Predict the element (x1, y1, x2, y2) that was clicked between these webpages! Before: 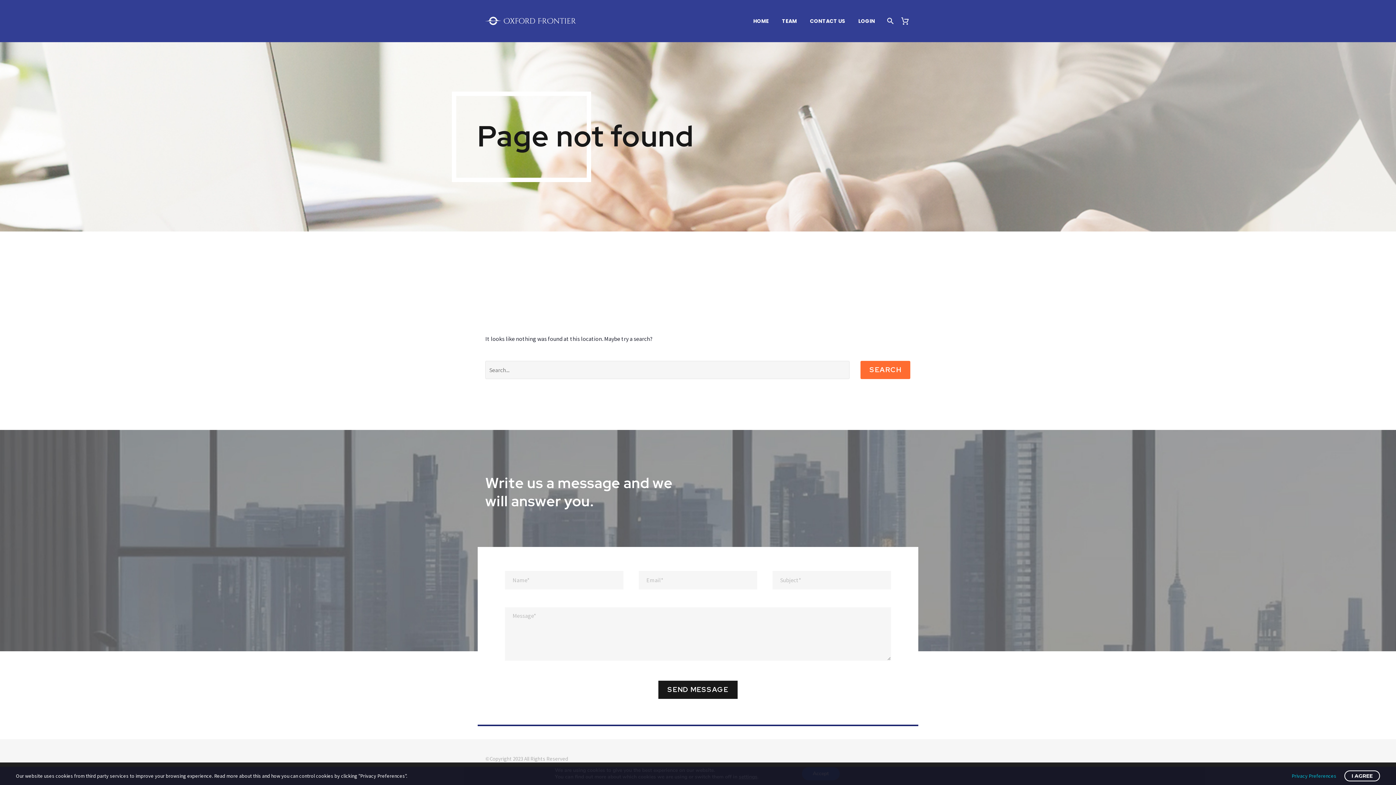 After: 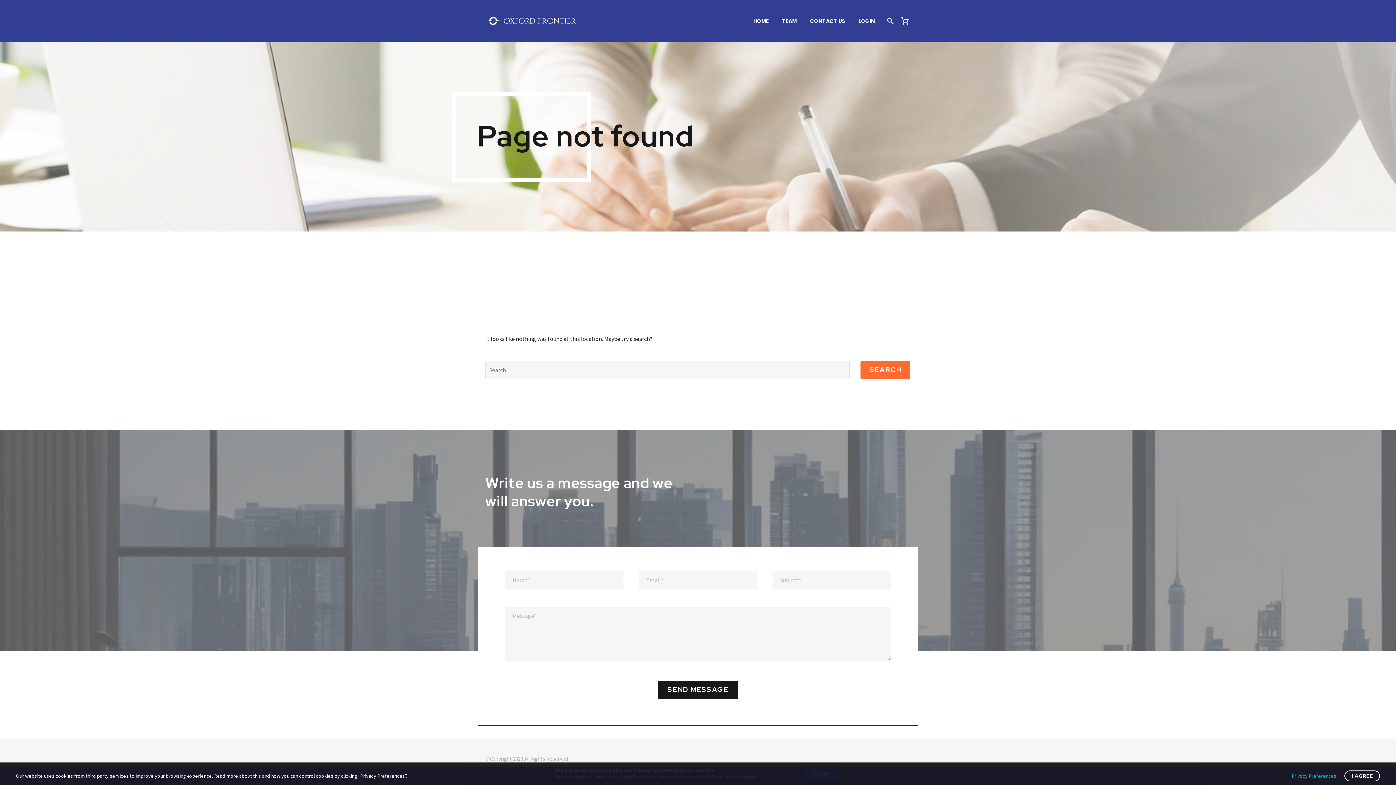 Action: bbox: (776, 12, 802, 30) label: TEAM